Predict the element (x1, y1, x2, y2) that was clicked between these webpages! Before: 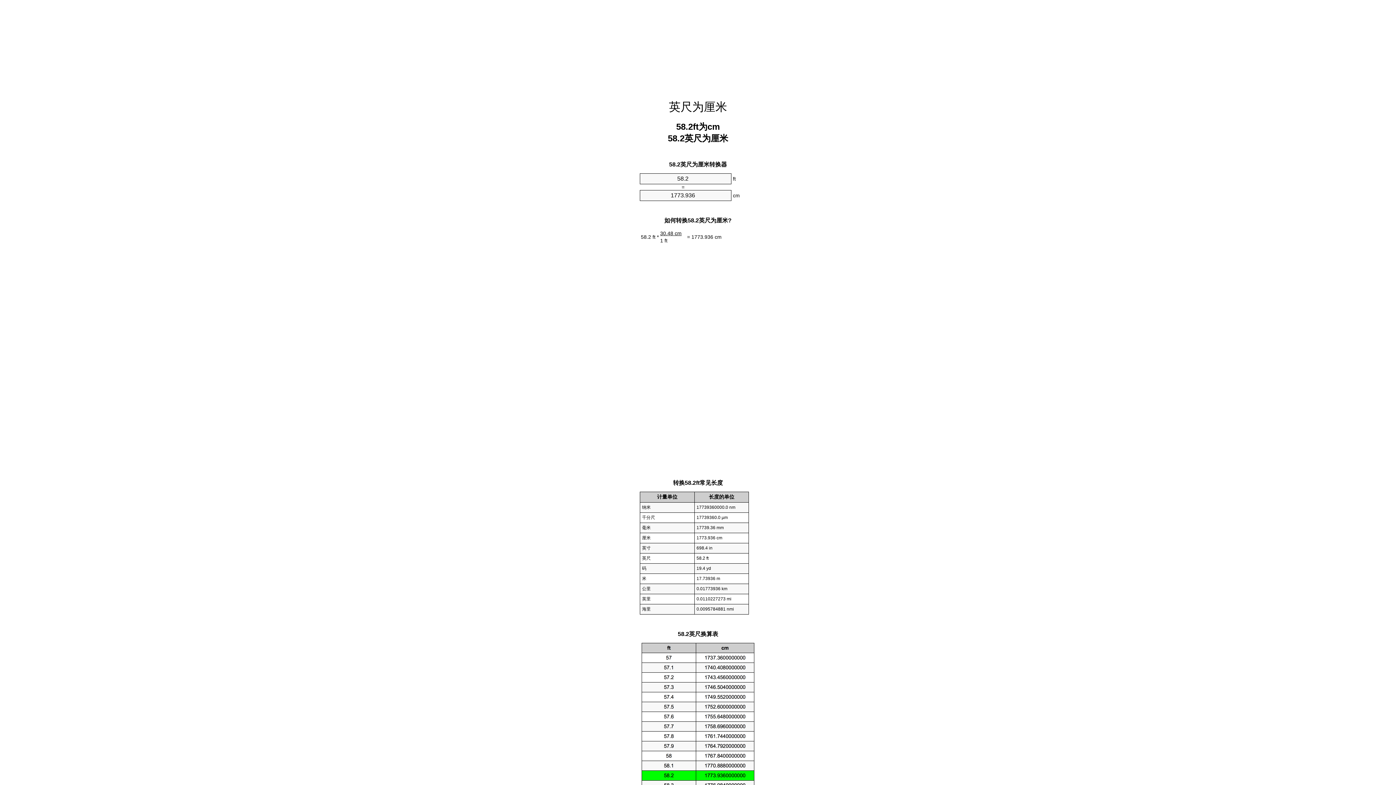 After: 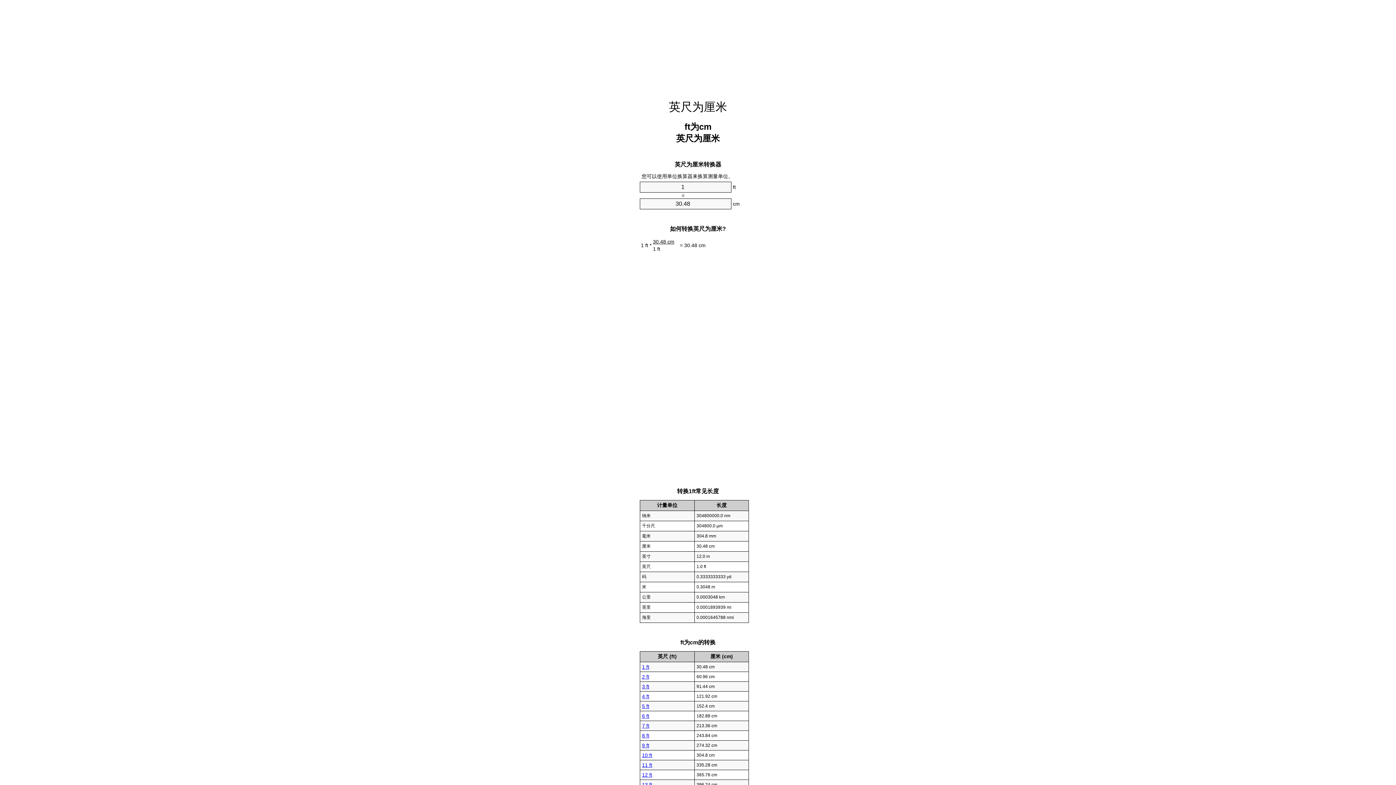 Action: bbox: (669, 100, 727, 113) label: 英尺为厘米